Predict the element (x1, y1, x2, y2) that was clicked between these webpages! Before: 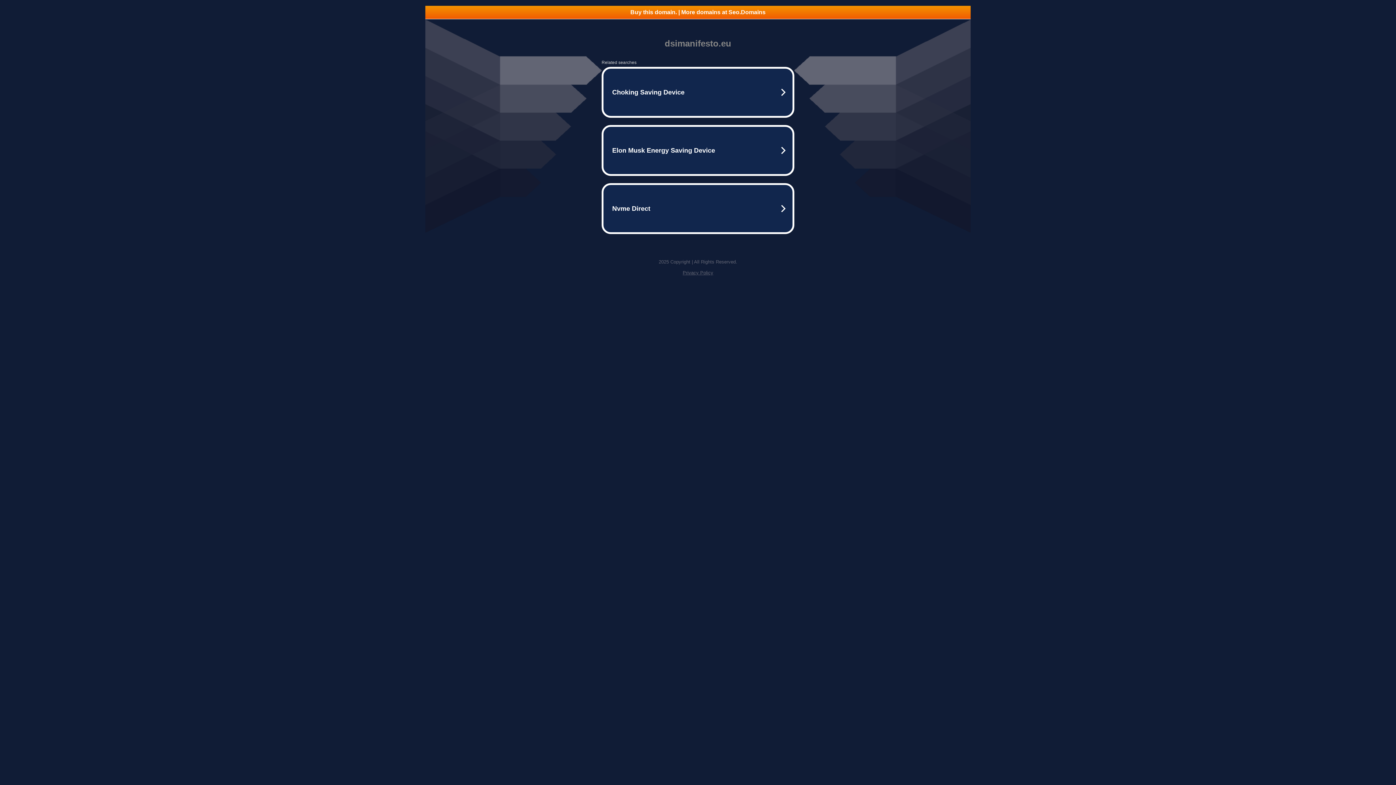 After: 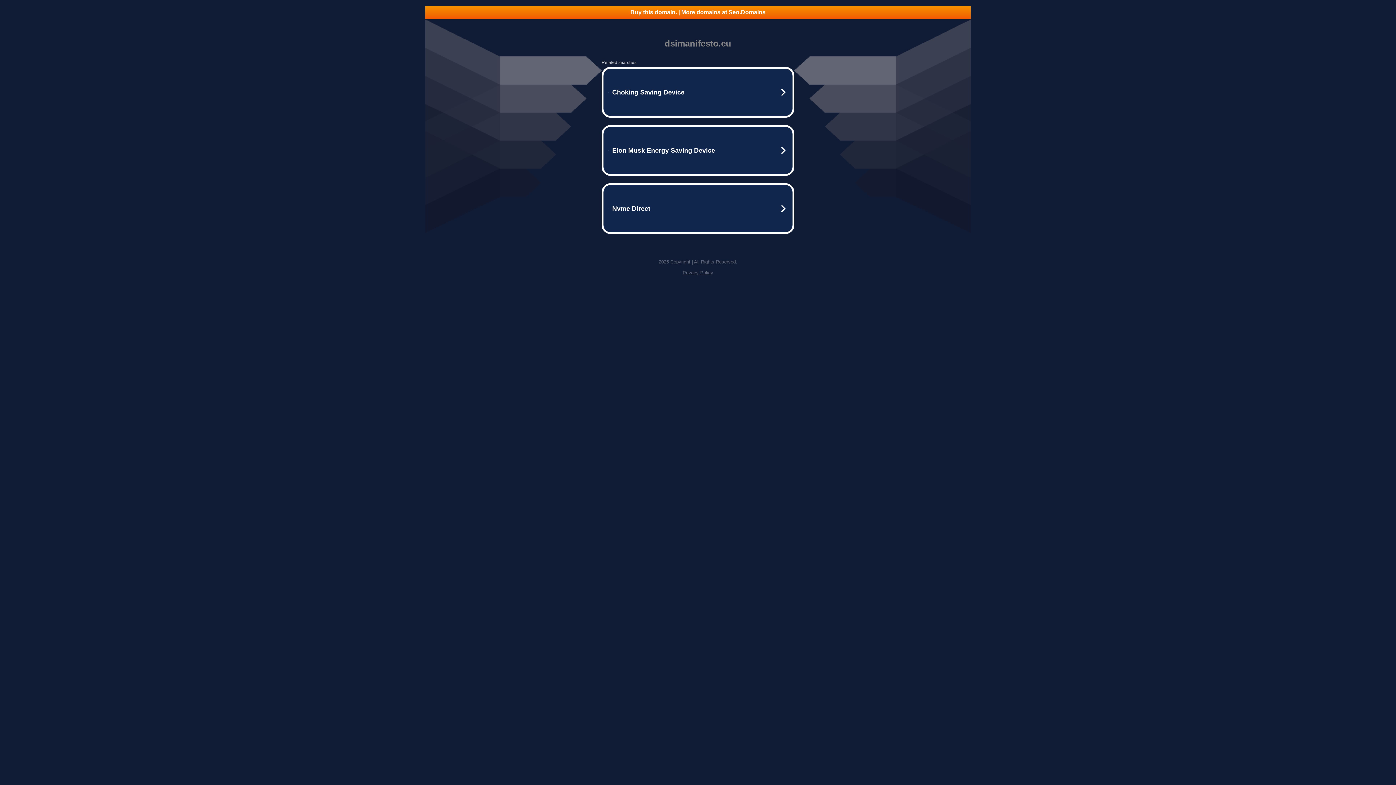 Action: label: Privacy Policy bbox: (682, 270, 713, 275)